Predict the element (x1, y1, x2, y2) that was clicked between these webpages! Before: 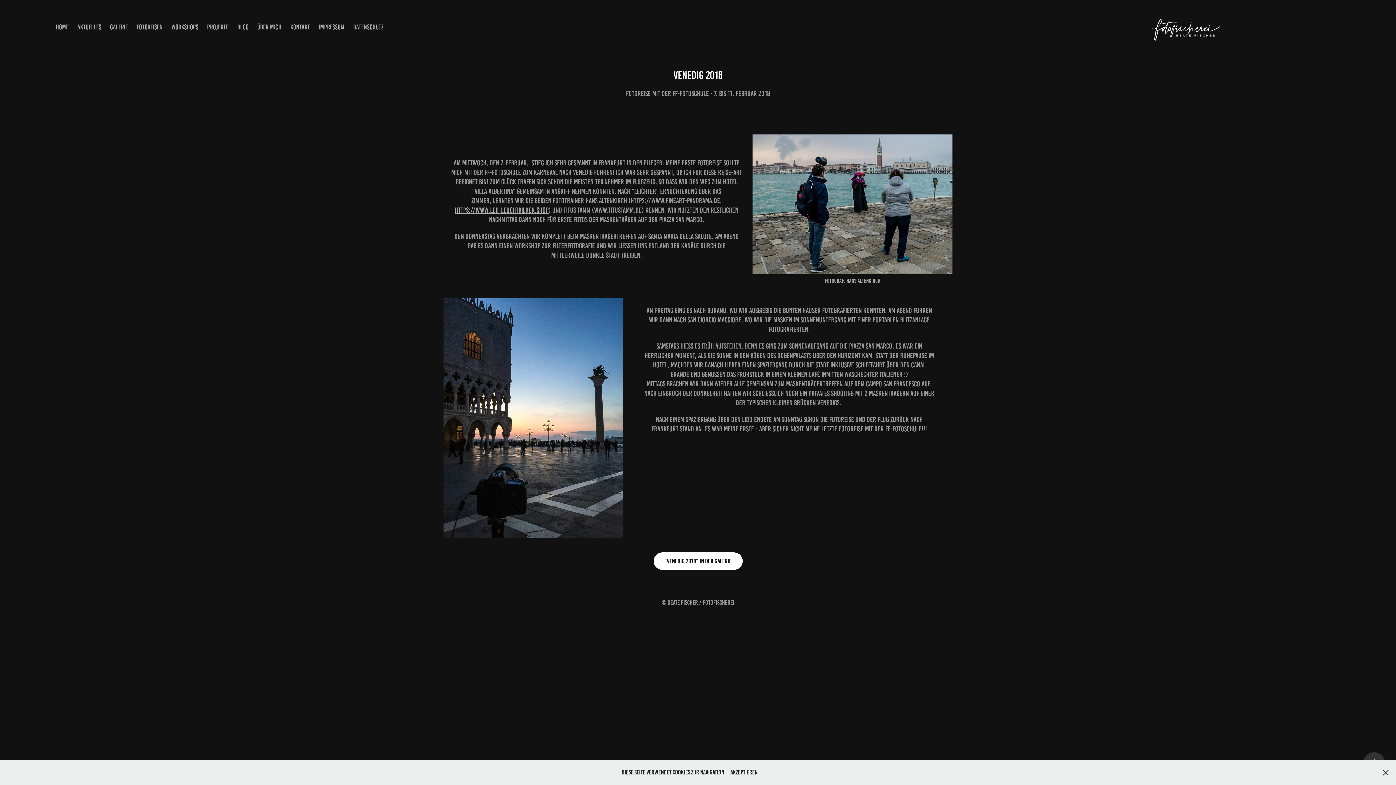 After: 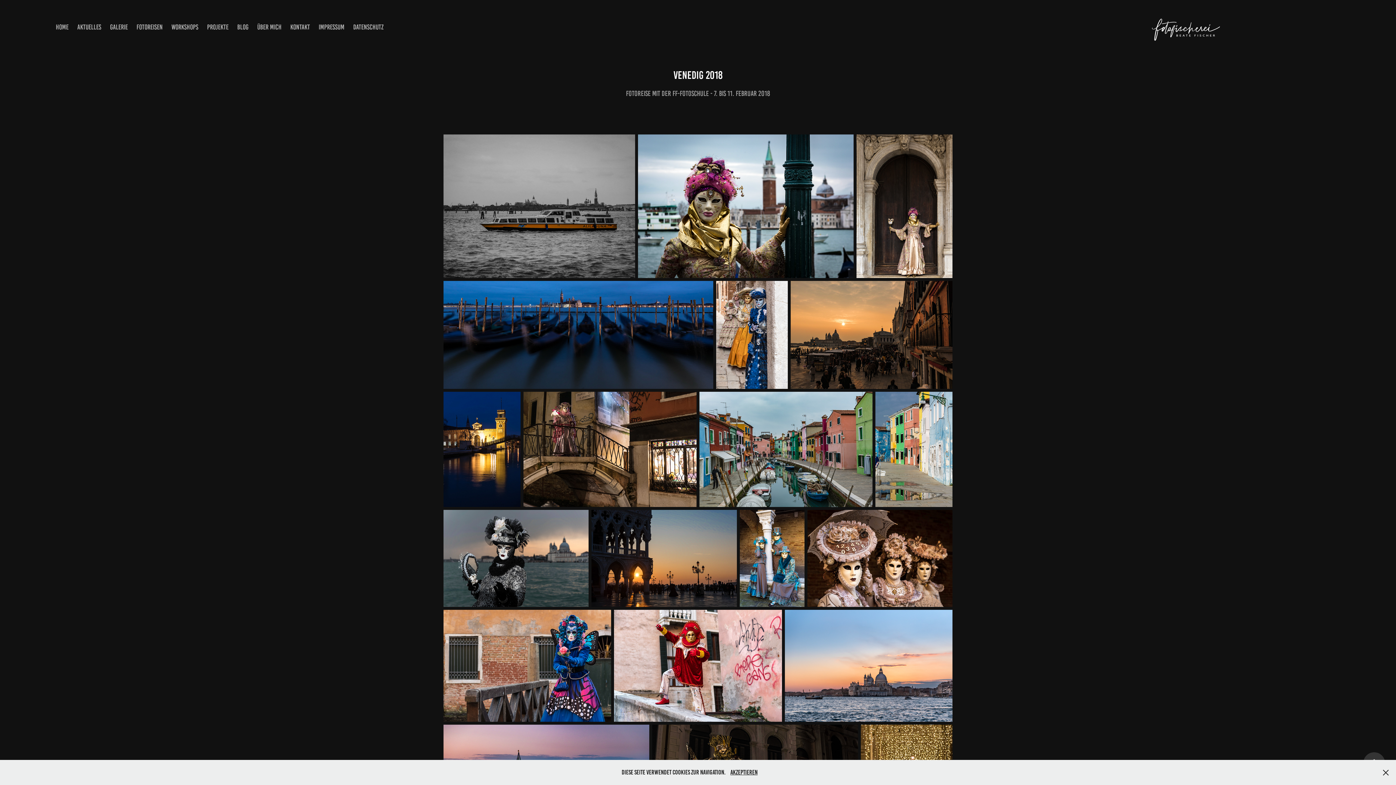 Action: bbox: (653, 552, 742, 570) label: "Venedig 2018" in der Galerie